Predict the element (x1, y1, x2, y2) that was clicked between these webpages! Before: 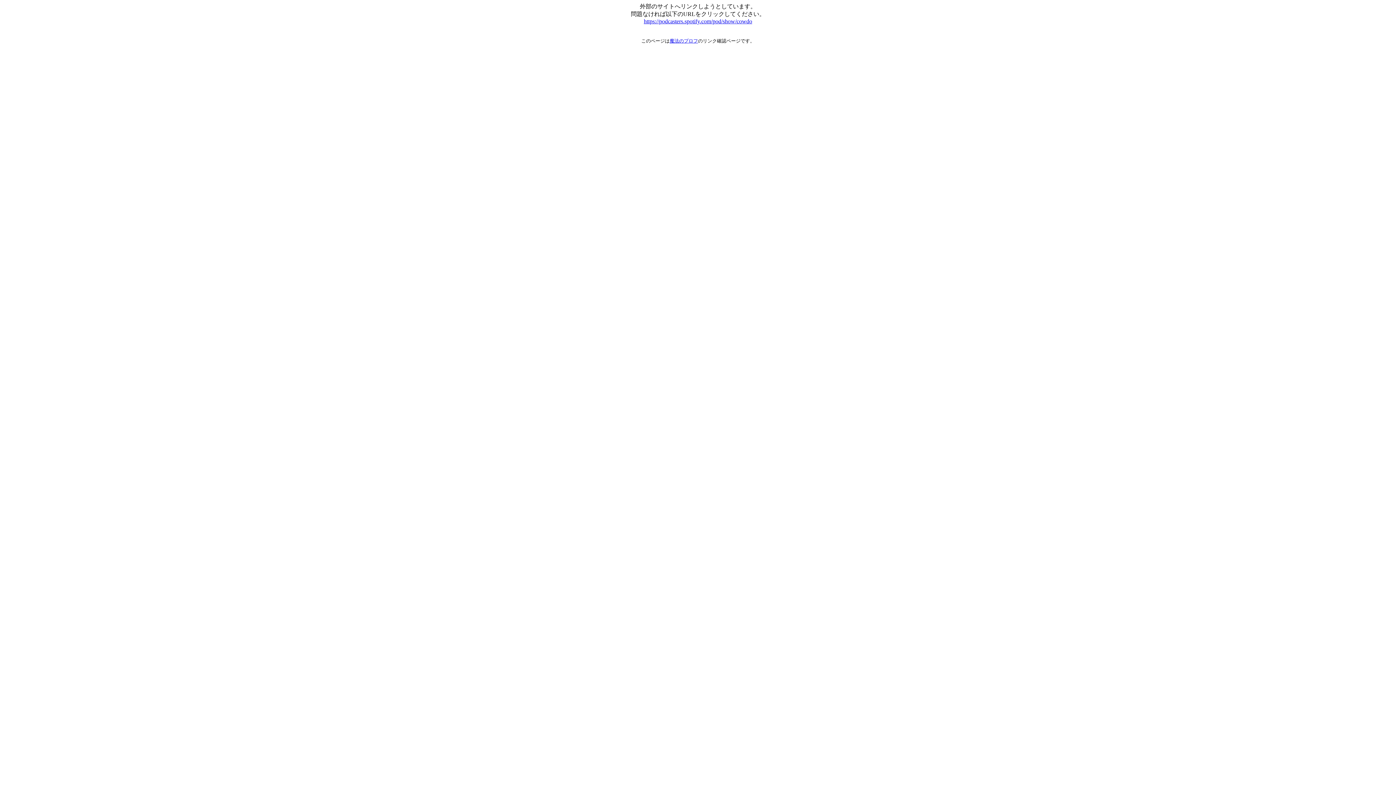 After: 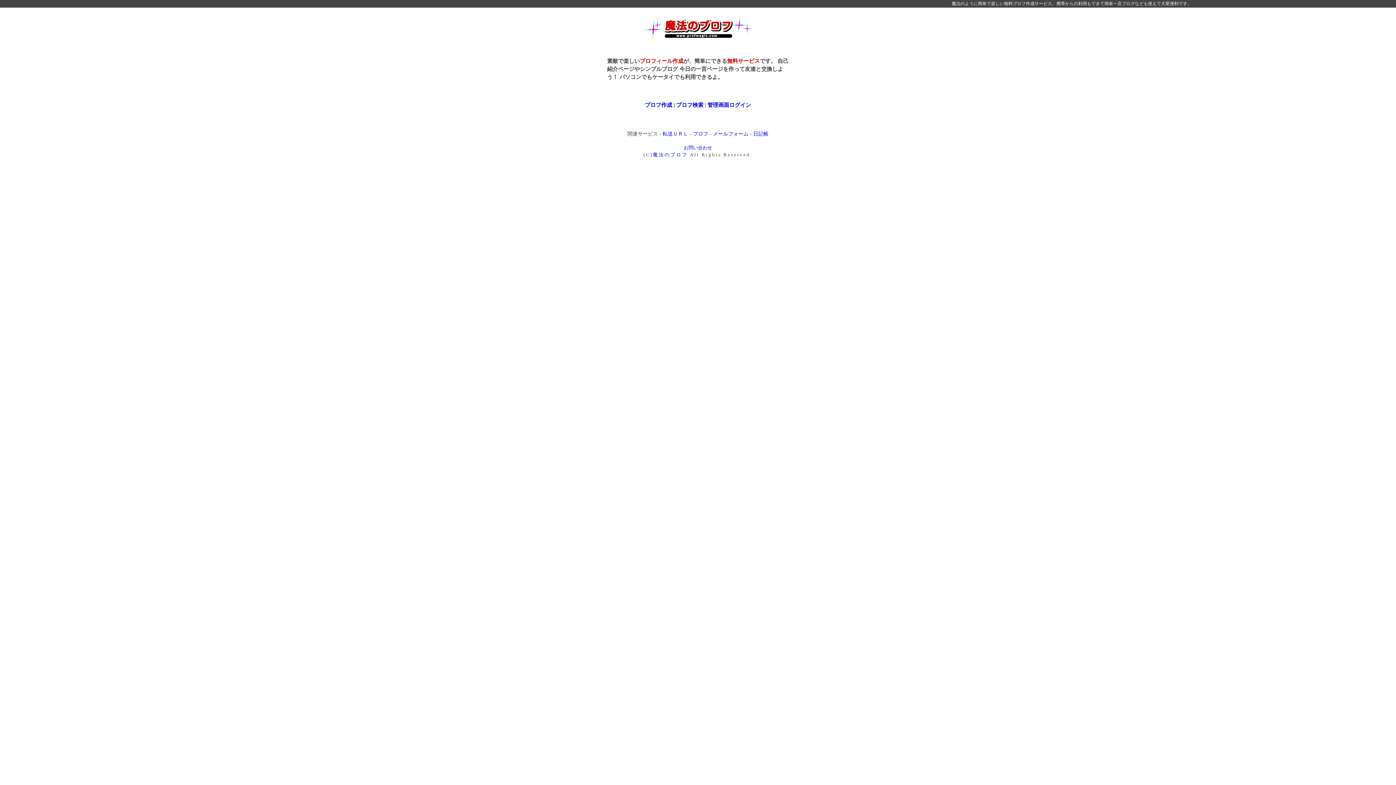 Action: label: 魔法のプロフ bbox: (669, 38, 698, 43)